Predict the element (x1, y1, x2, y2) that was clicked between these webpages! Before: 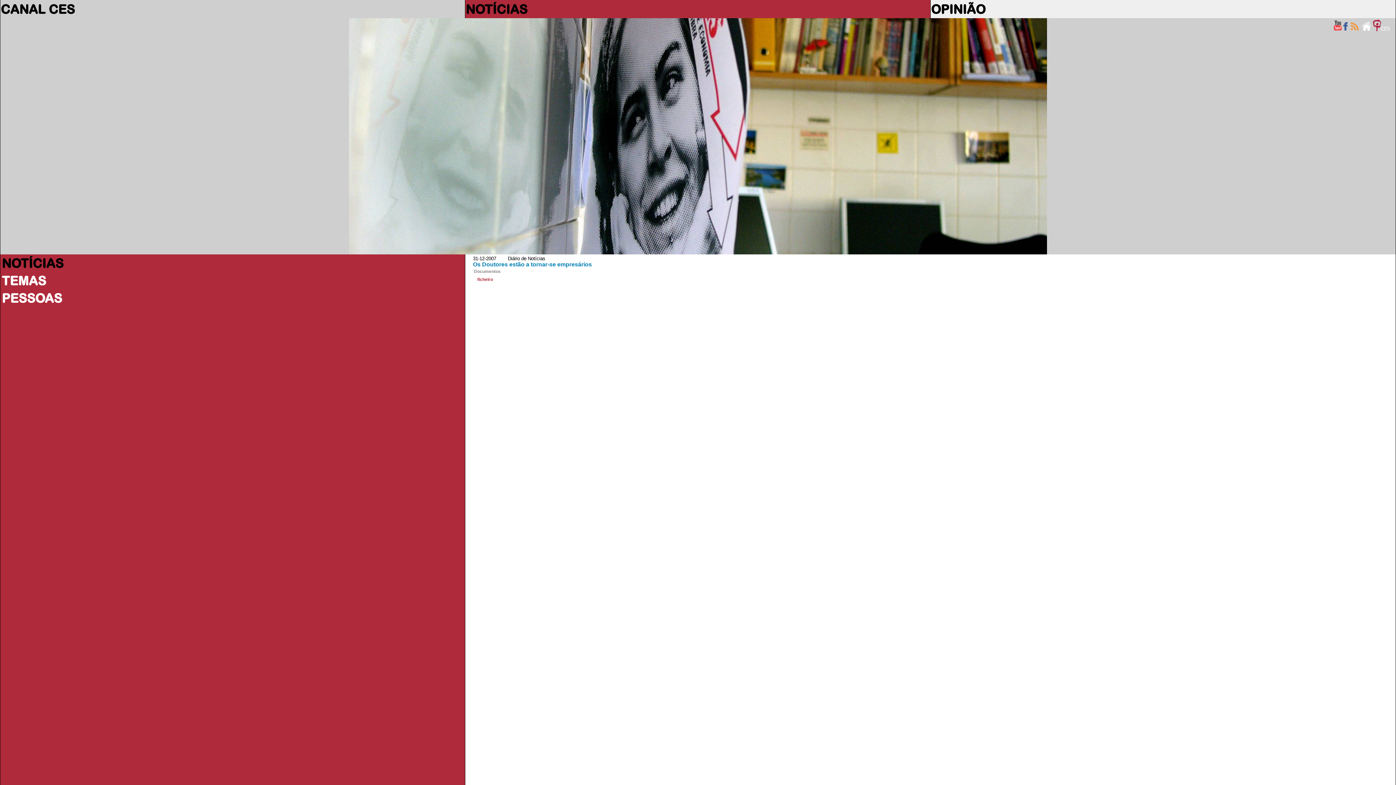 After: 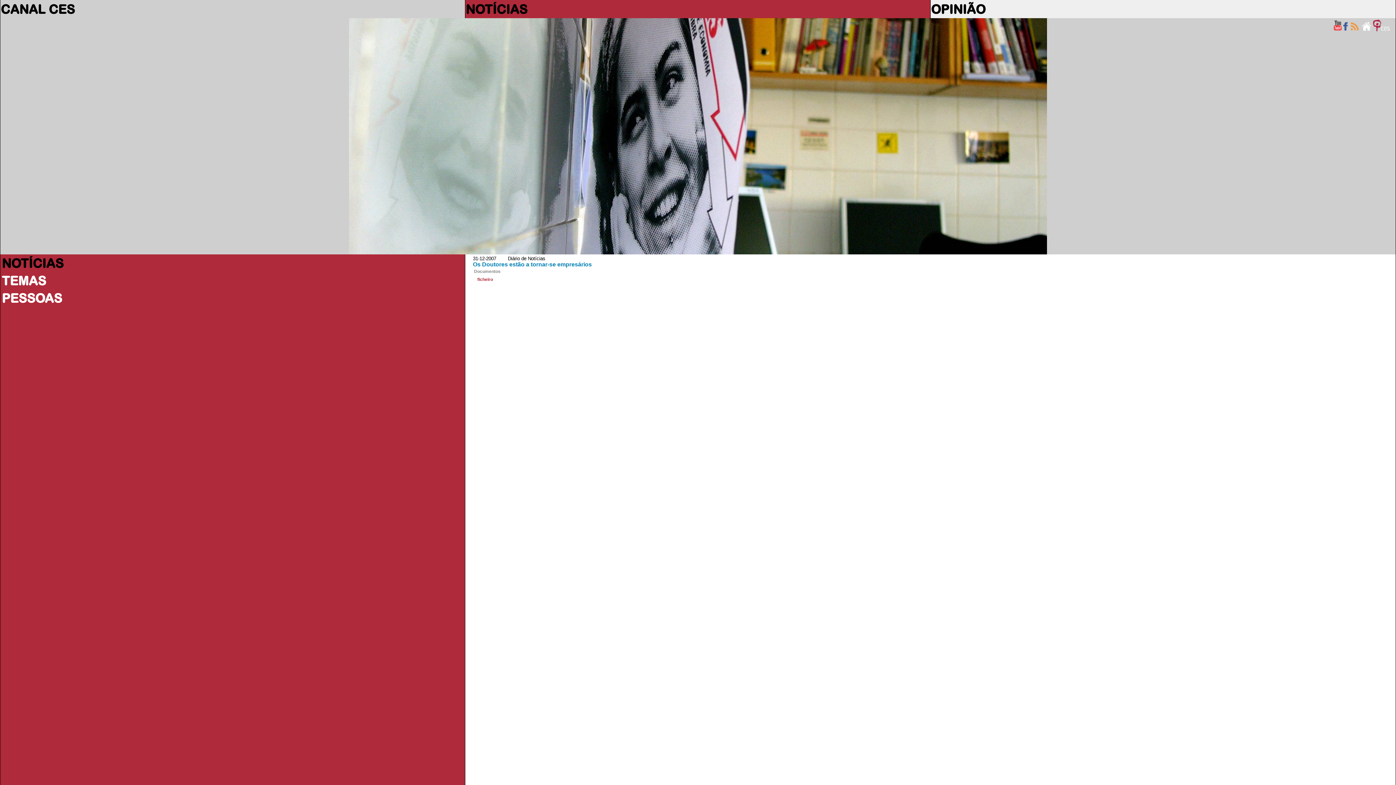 Action: bbox: (473, 261, 592, 267) label: Os Doutores estão a tornar-se empresários